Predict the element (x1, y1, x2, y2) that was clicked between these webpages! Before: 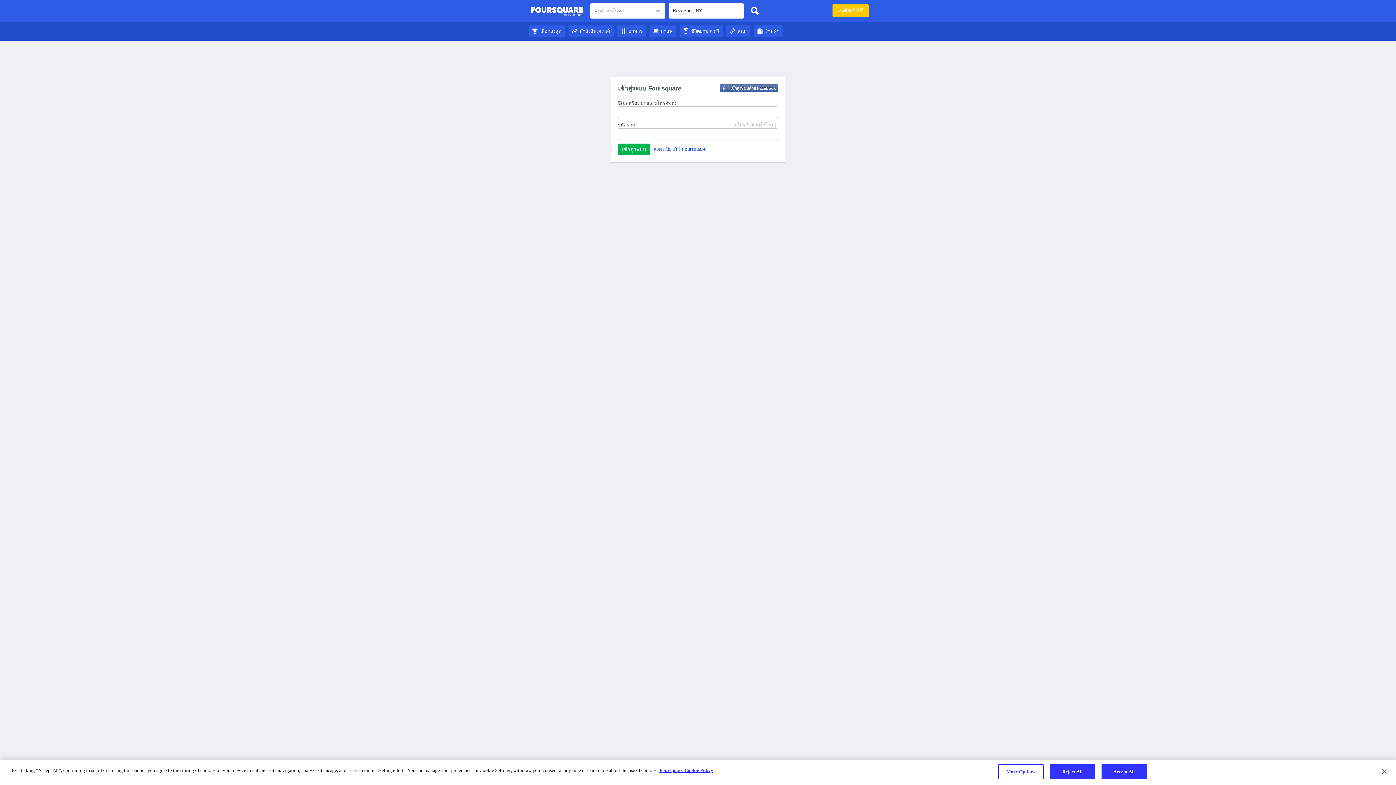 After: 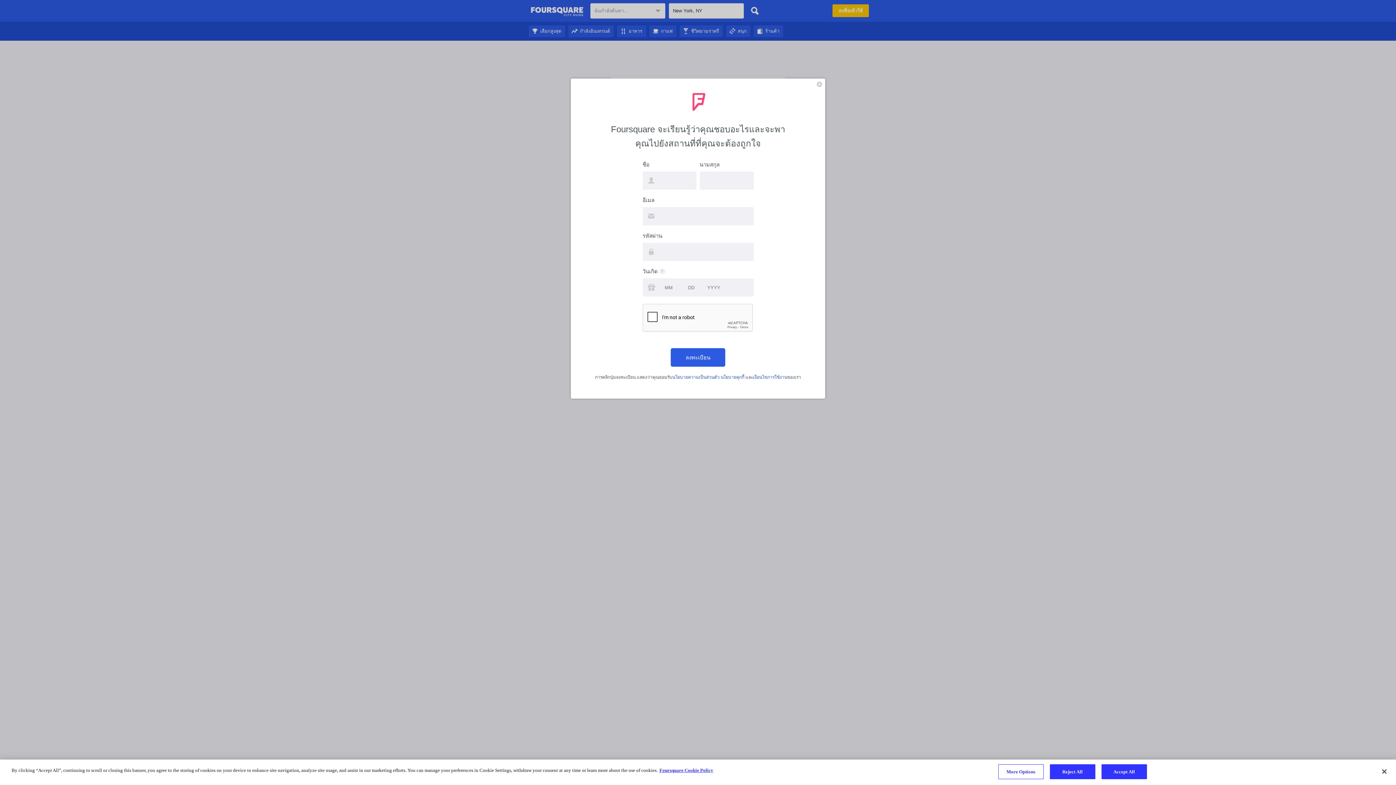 Action: label: ลงทะเบียนใช้ Foursquare bbox: (653, 146, 705, 152)